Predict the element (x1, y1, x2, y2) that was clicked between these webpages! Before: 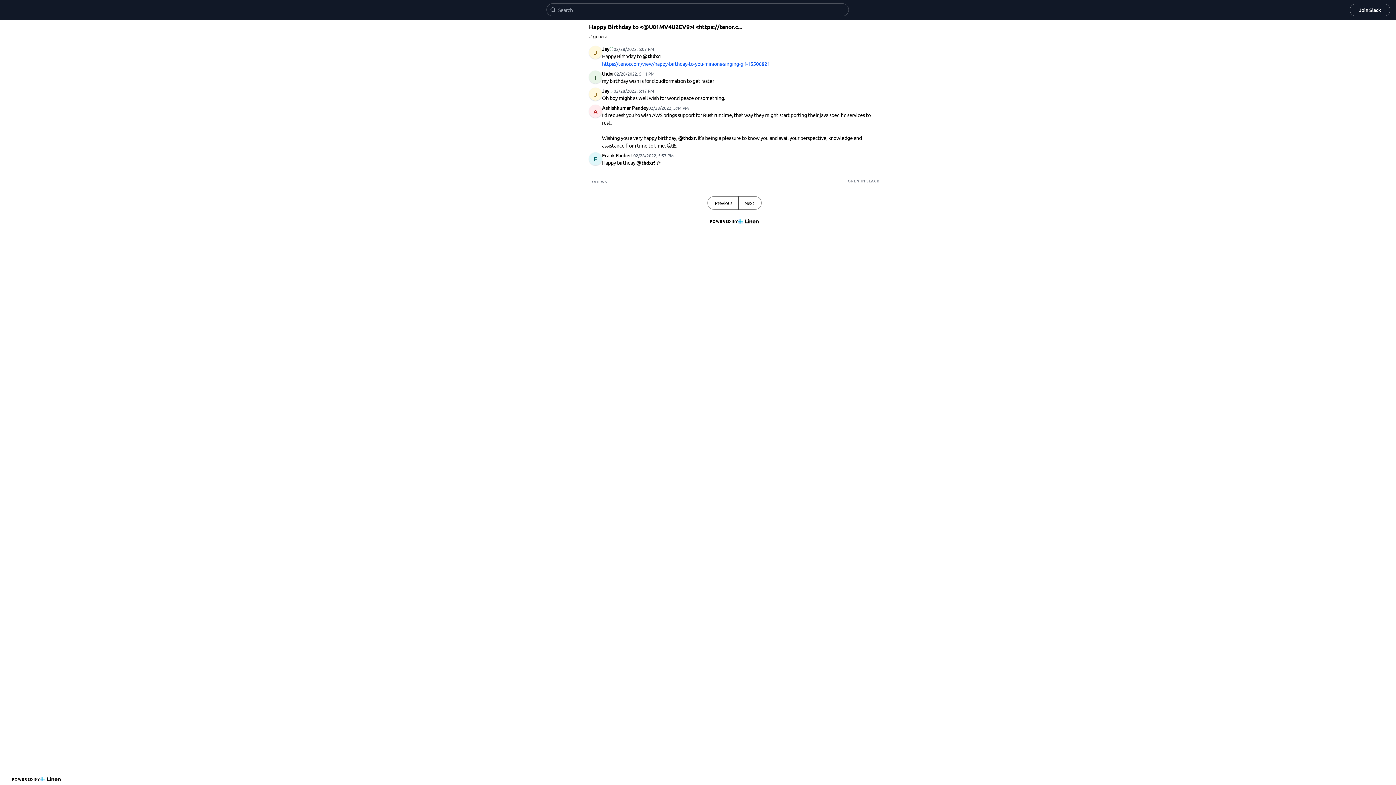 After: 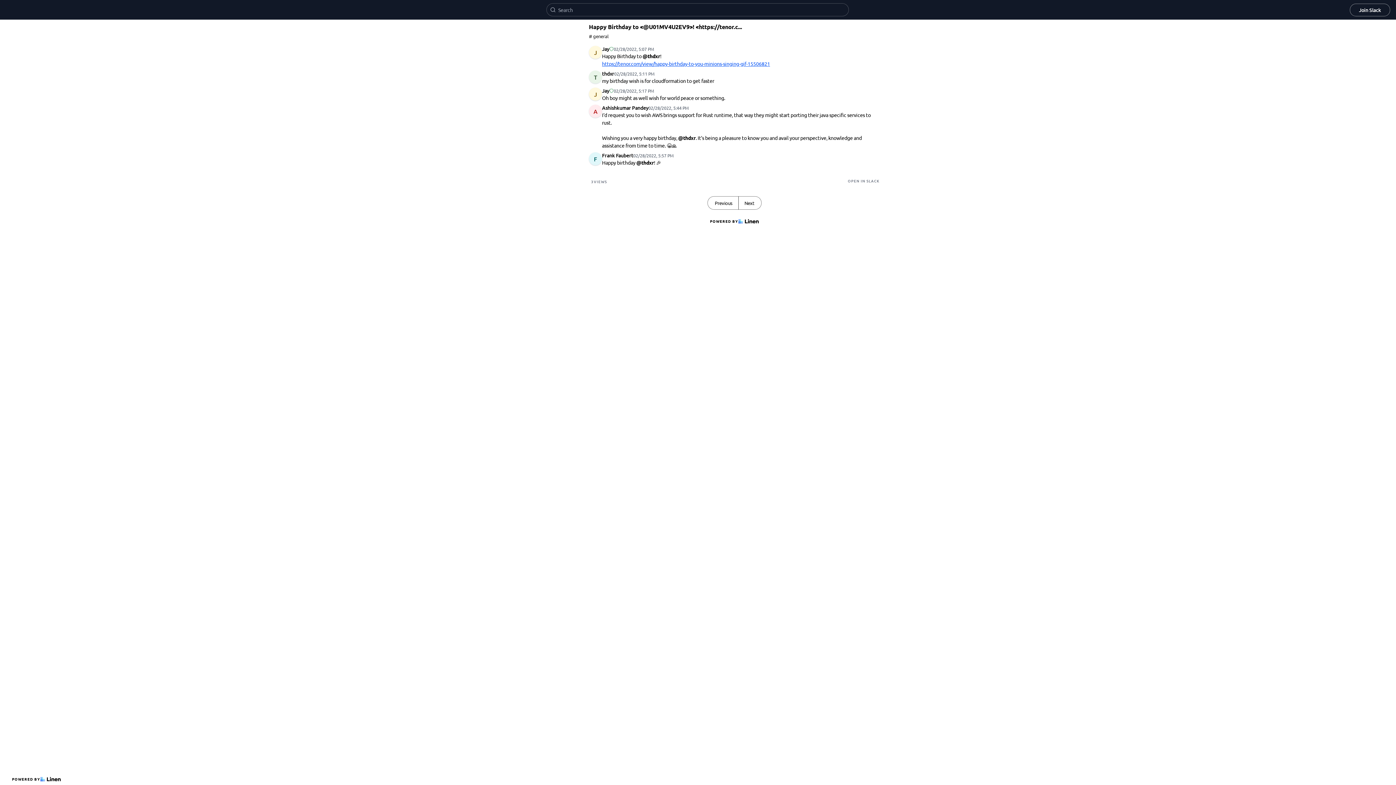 Action: label: https://tenor.com/view/happy-birthday-to-you-minions-singing-gif-15506821 bbox: (602, 60, 770, 66)